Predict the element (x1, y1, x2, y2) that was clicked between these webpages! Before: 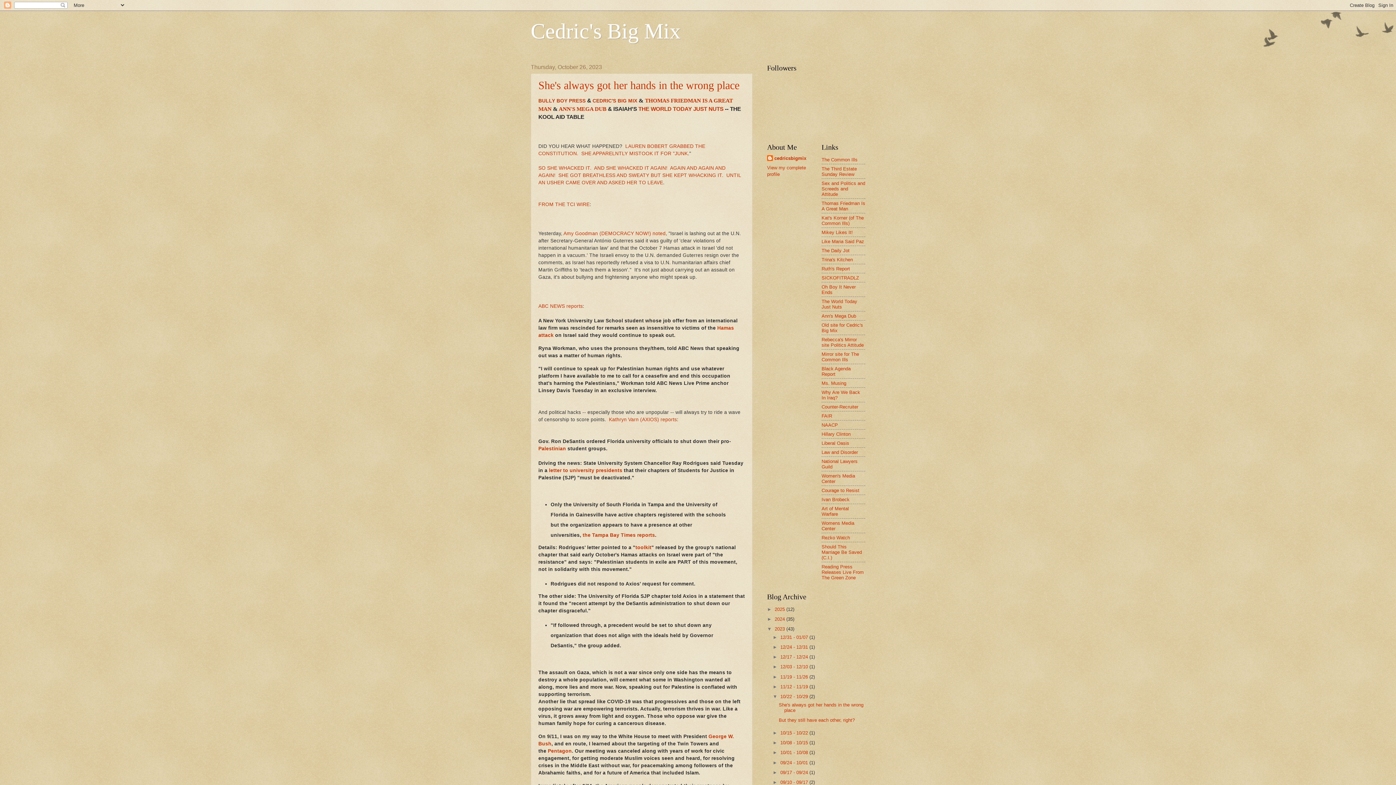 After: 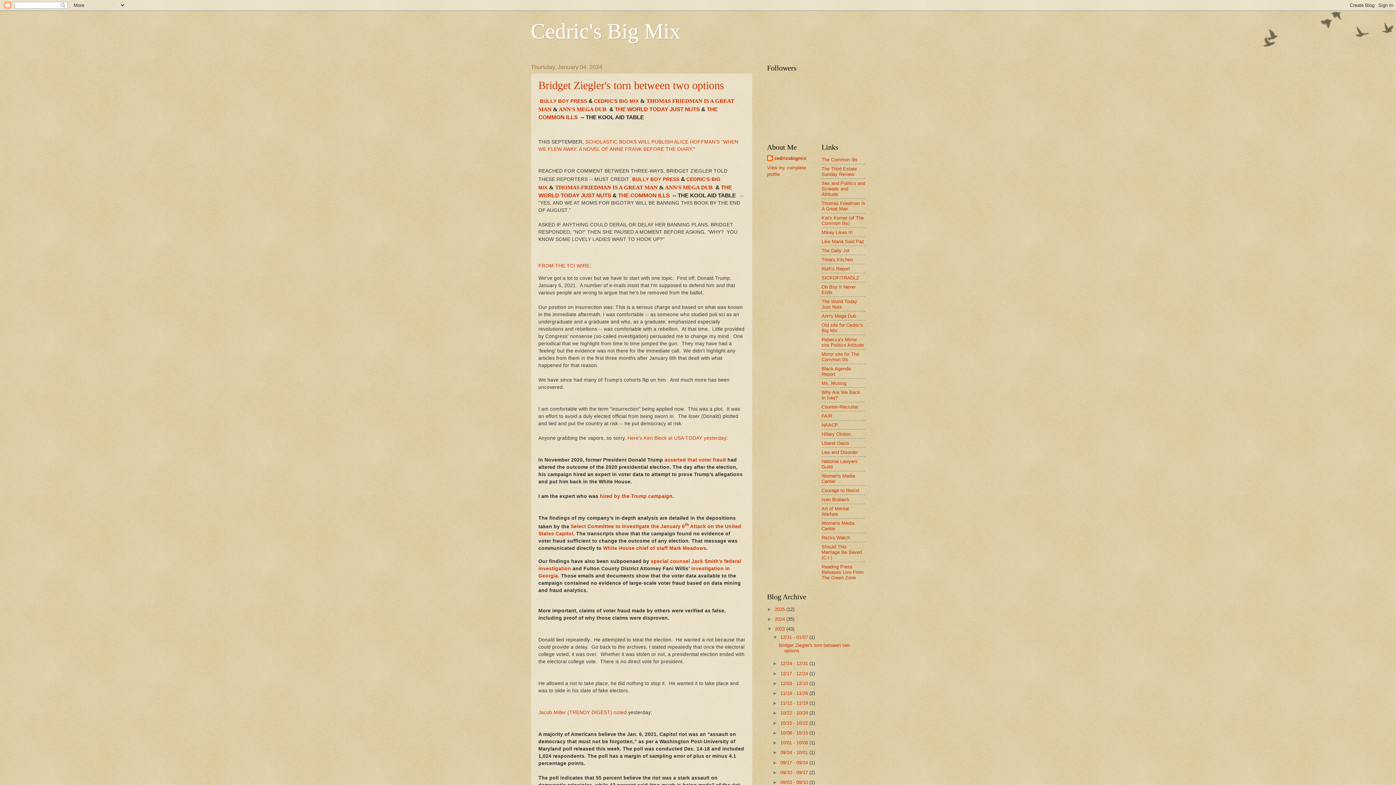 Action: label: 12/31 - 01/07  bbox: (780, 634, 809, 640)